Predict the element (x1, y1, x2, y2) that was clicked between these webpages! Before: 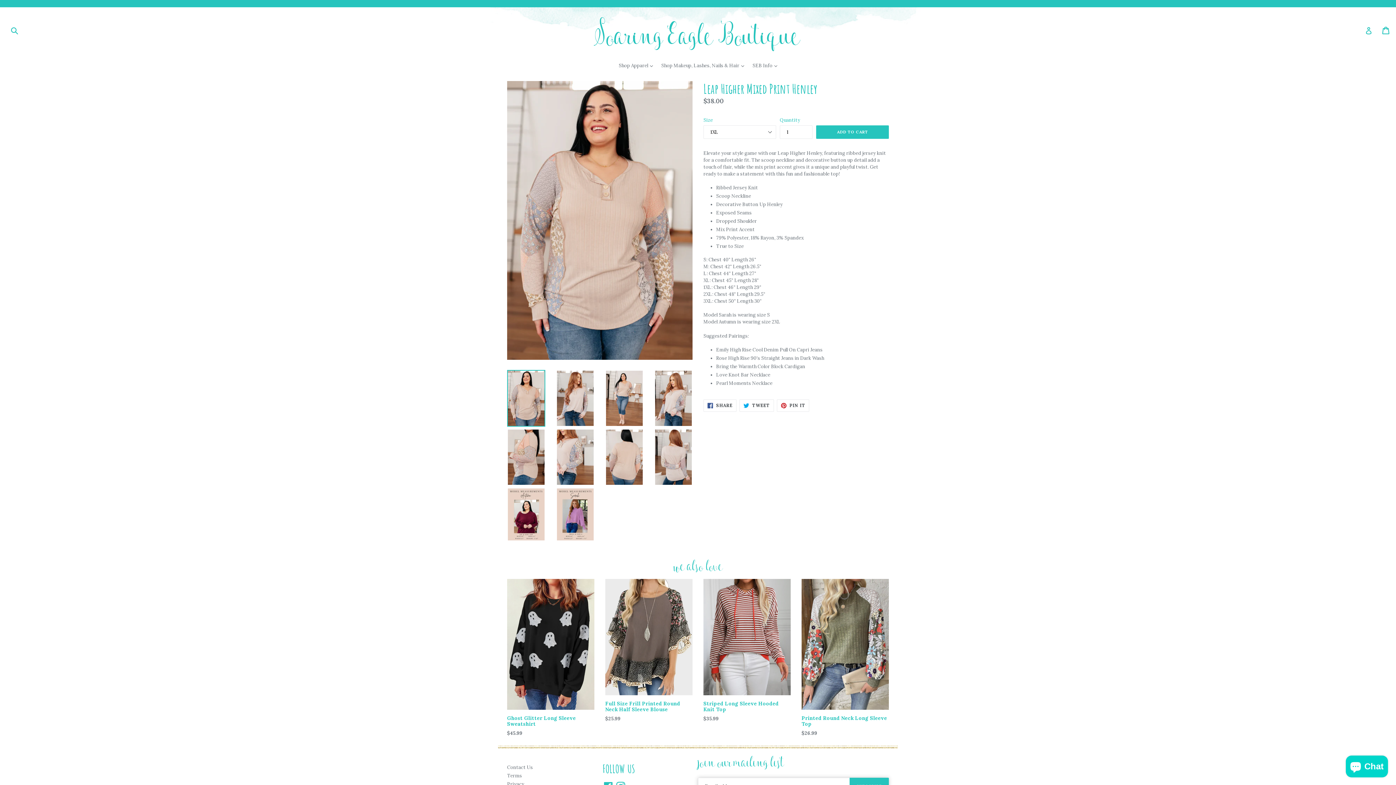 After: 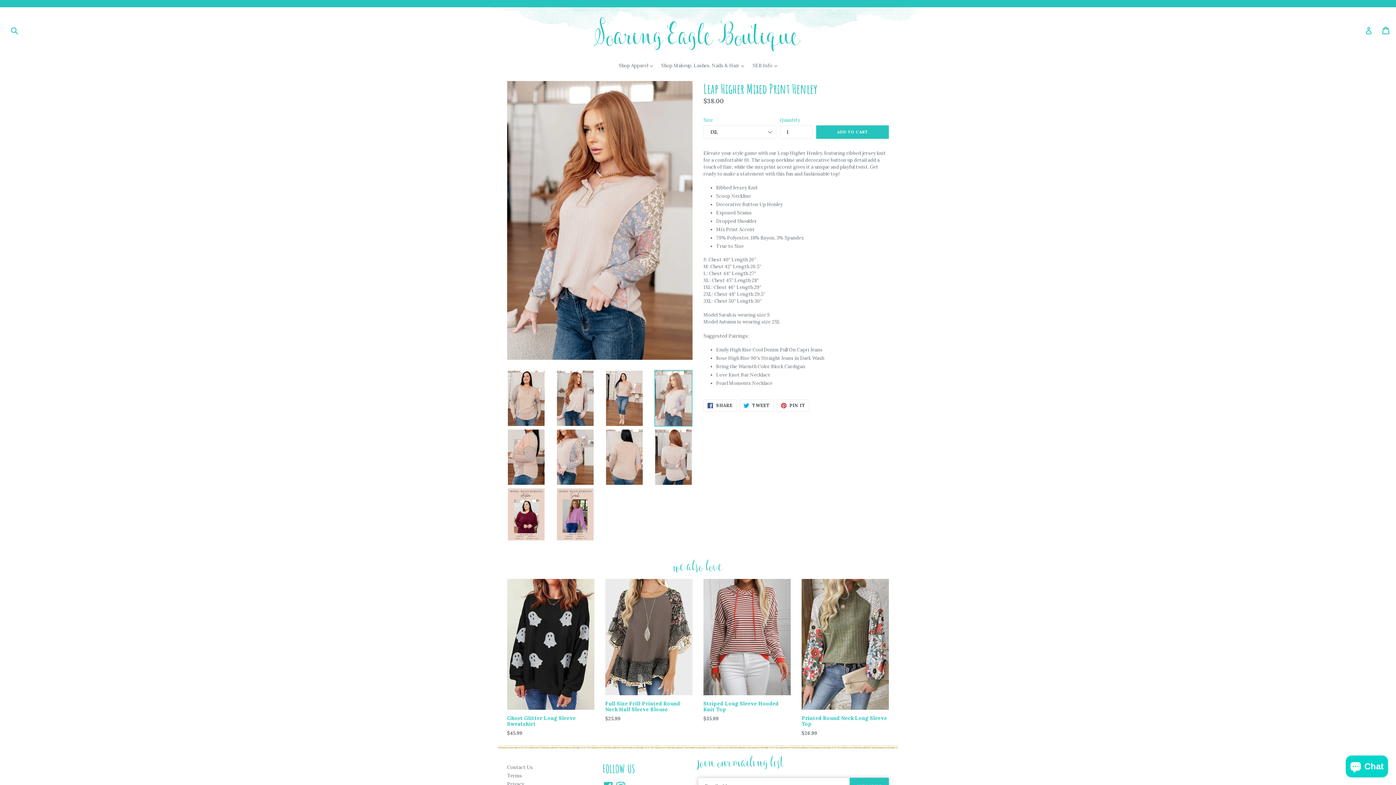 Action: bbox: (654, 370, 692, 426)